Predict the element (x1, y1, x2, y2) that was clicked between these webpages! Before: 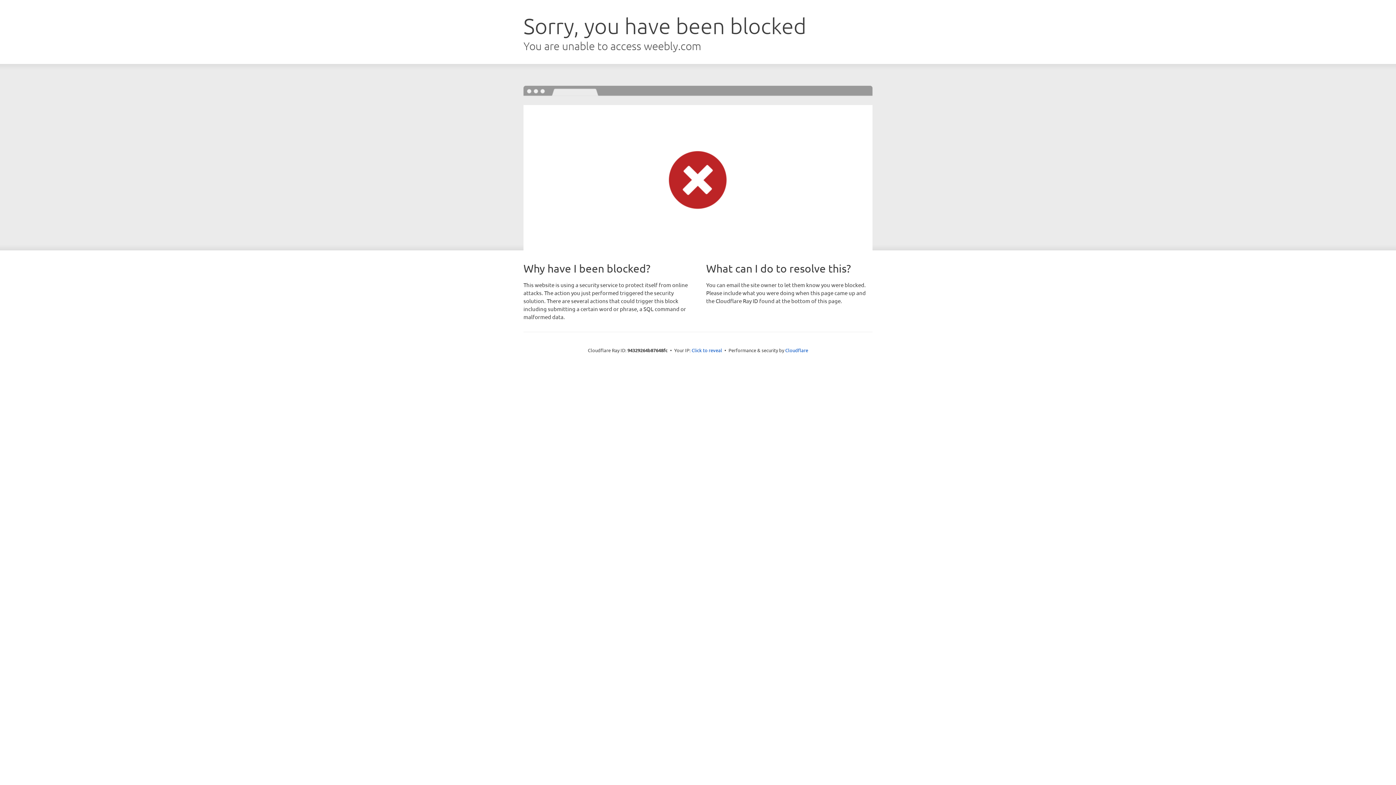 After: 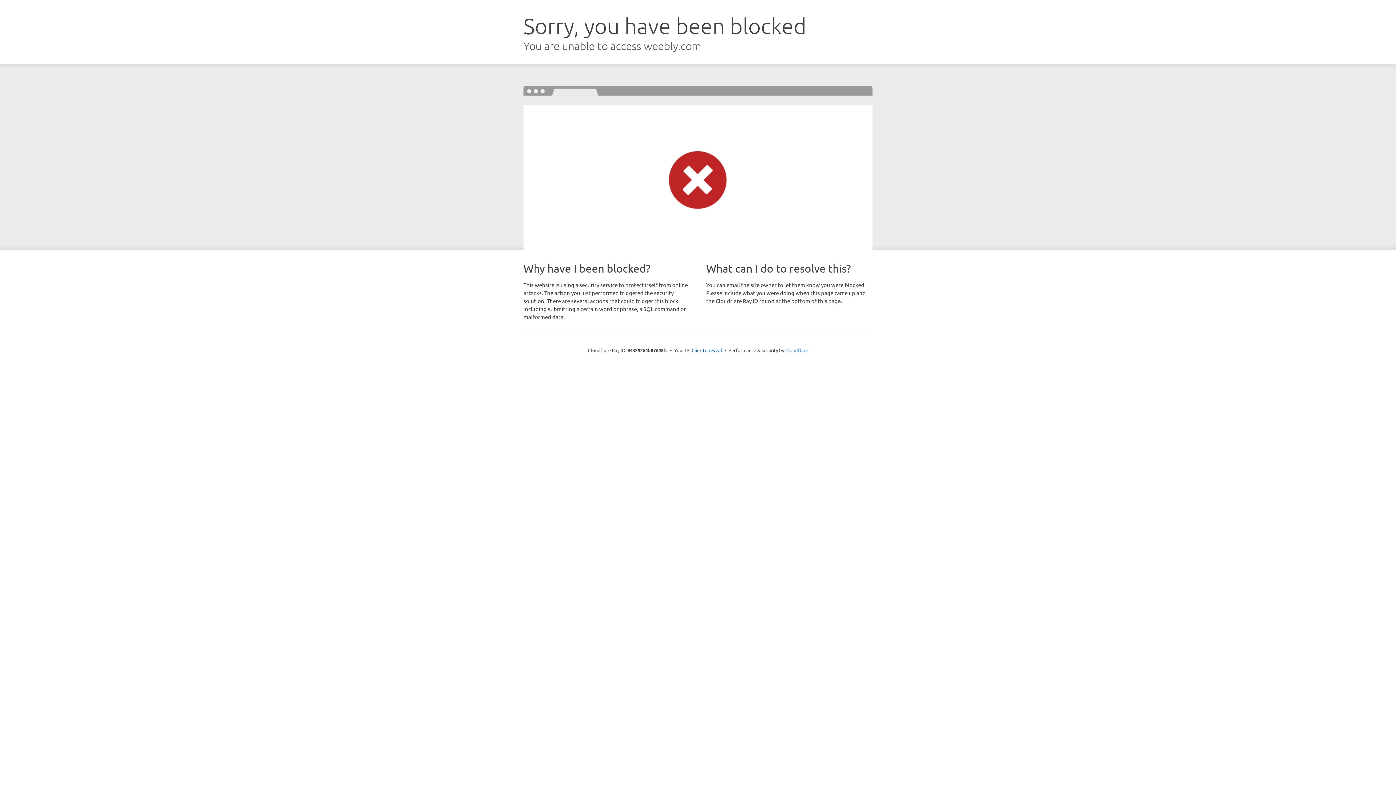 Action: label: Cloudflare bbox: (785, 347, 808, 353)